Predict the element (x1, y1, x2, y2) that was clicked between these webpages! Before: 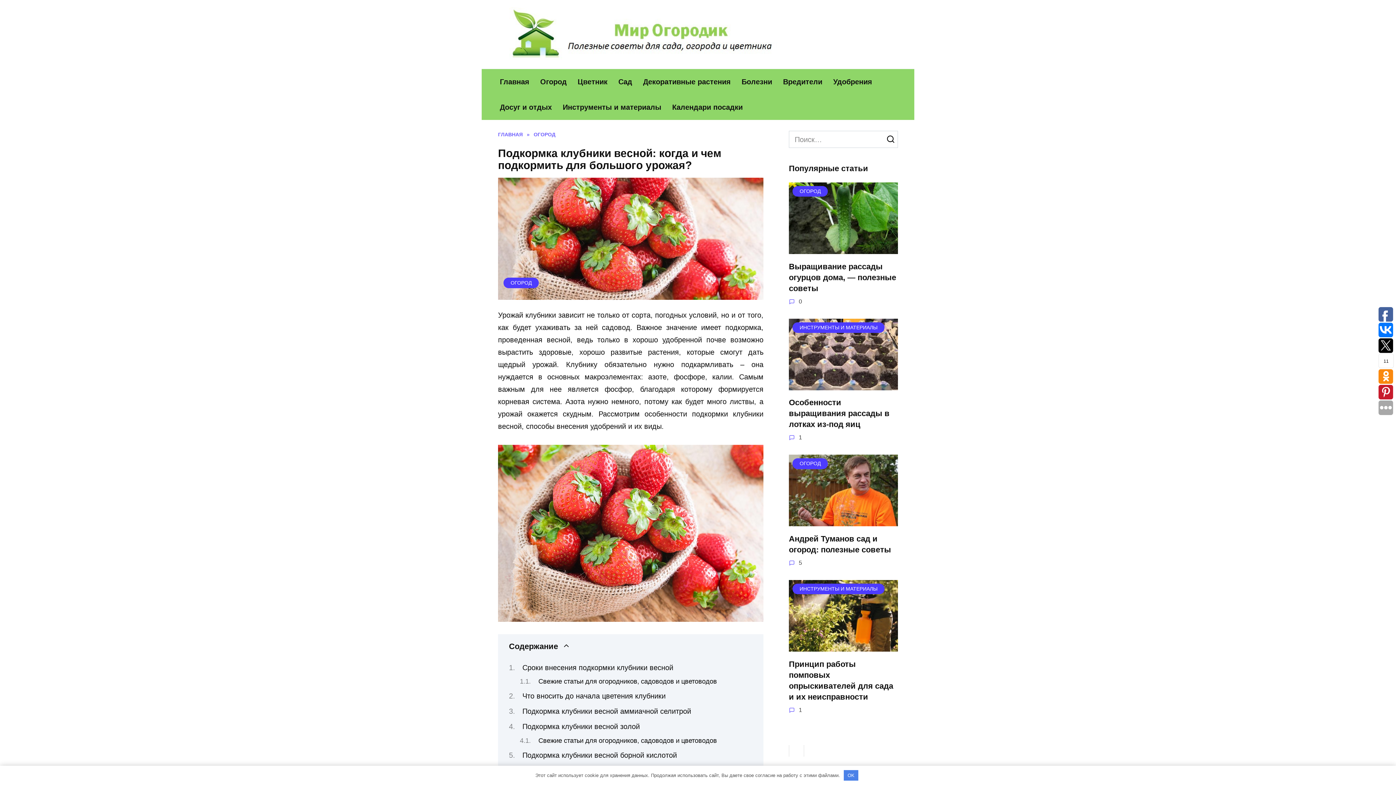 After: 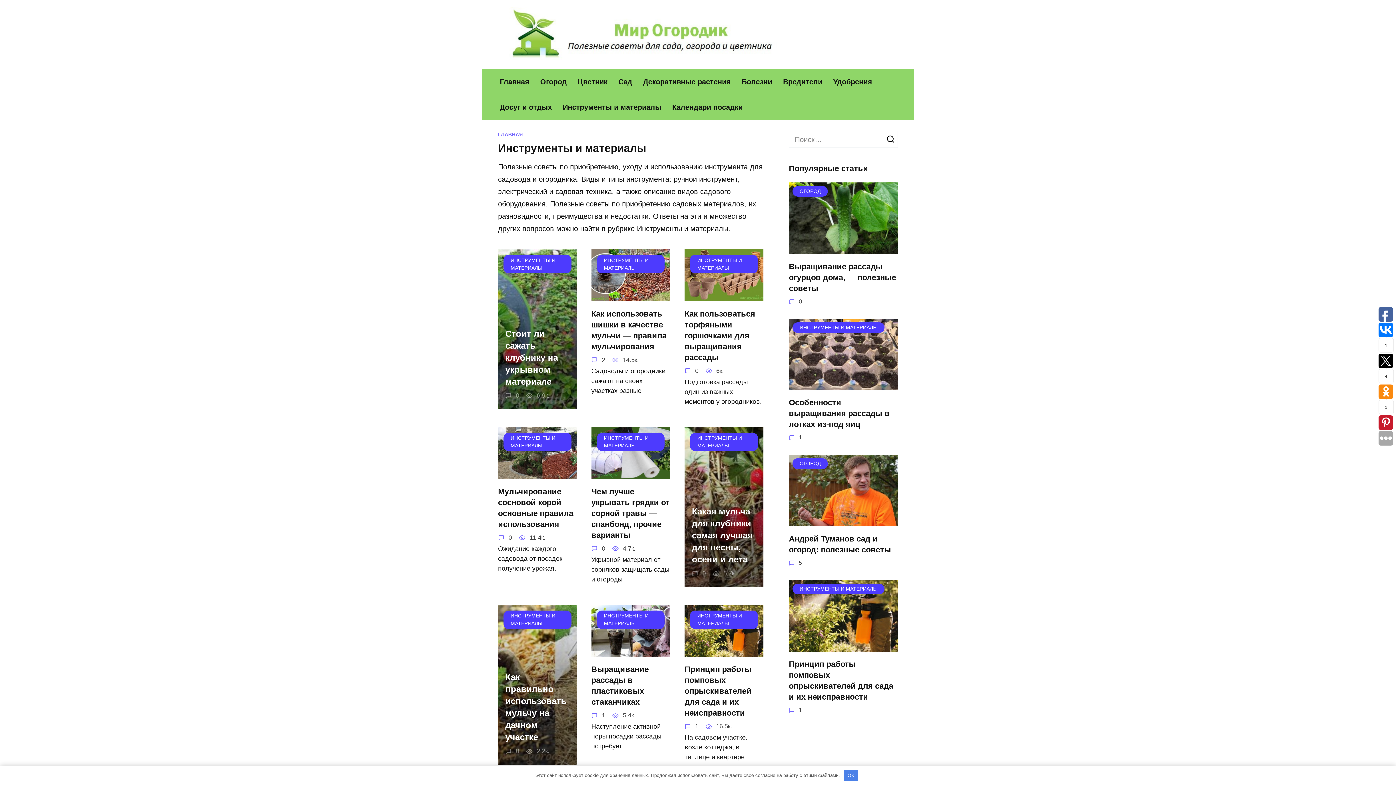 Action: bbox: (557, 94, 666, 120) label: Инструменты и материалы